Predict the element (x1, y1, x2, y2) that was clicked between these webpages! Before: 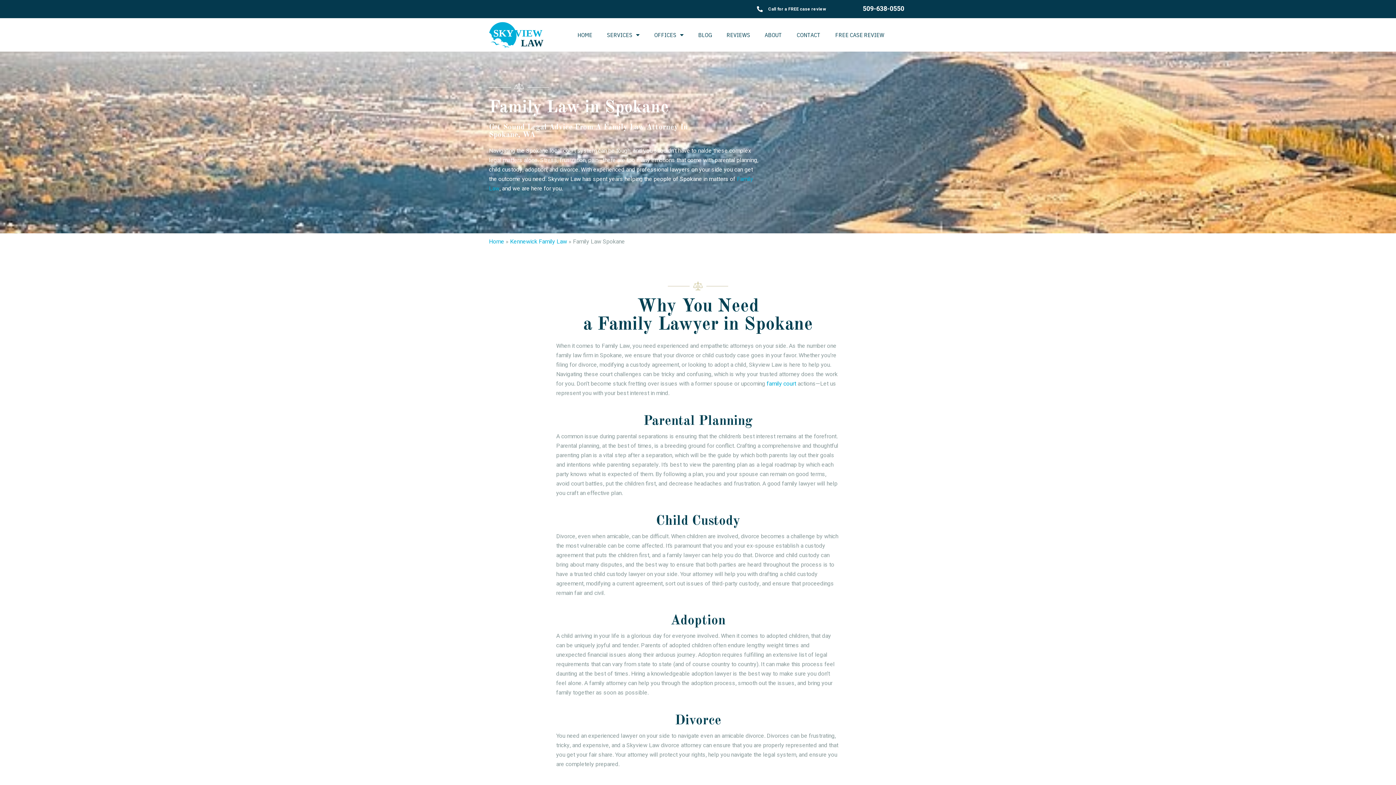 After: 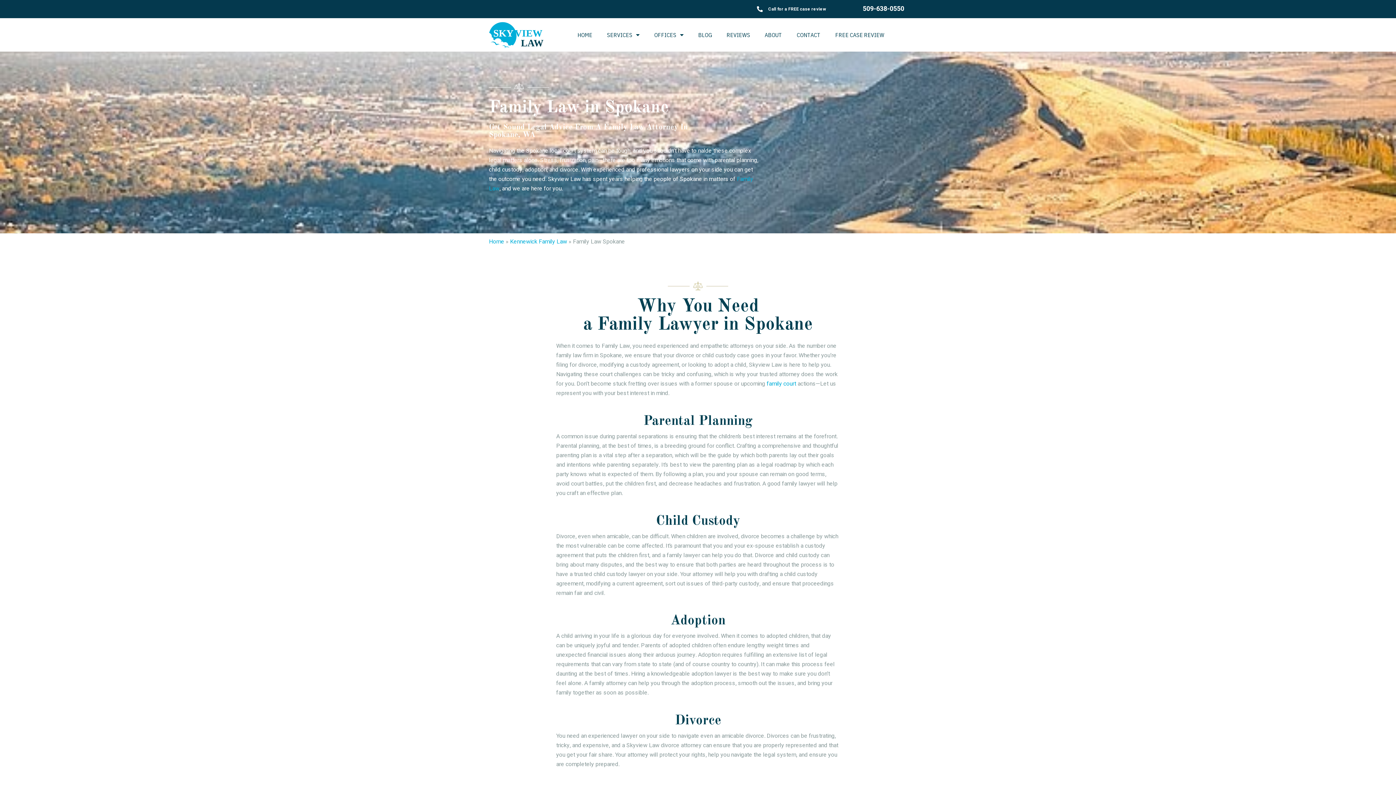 Action: bbox: (768, 5, 826, 12) label: Call for a FREE case review